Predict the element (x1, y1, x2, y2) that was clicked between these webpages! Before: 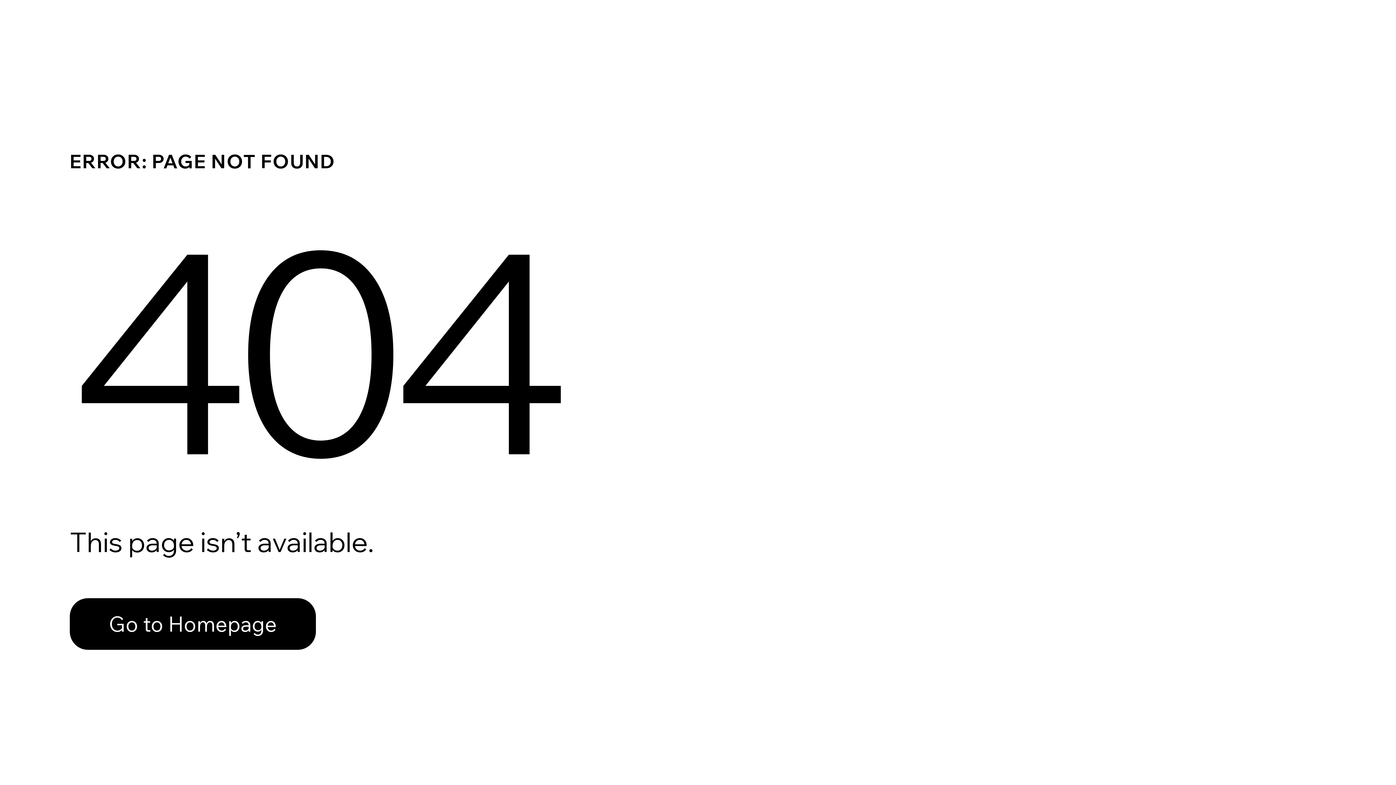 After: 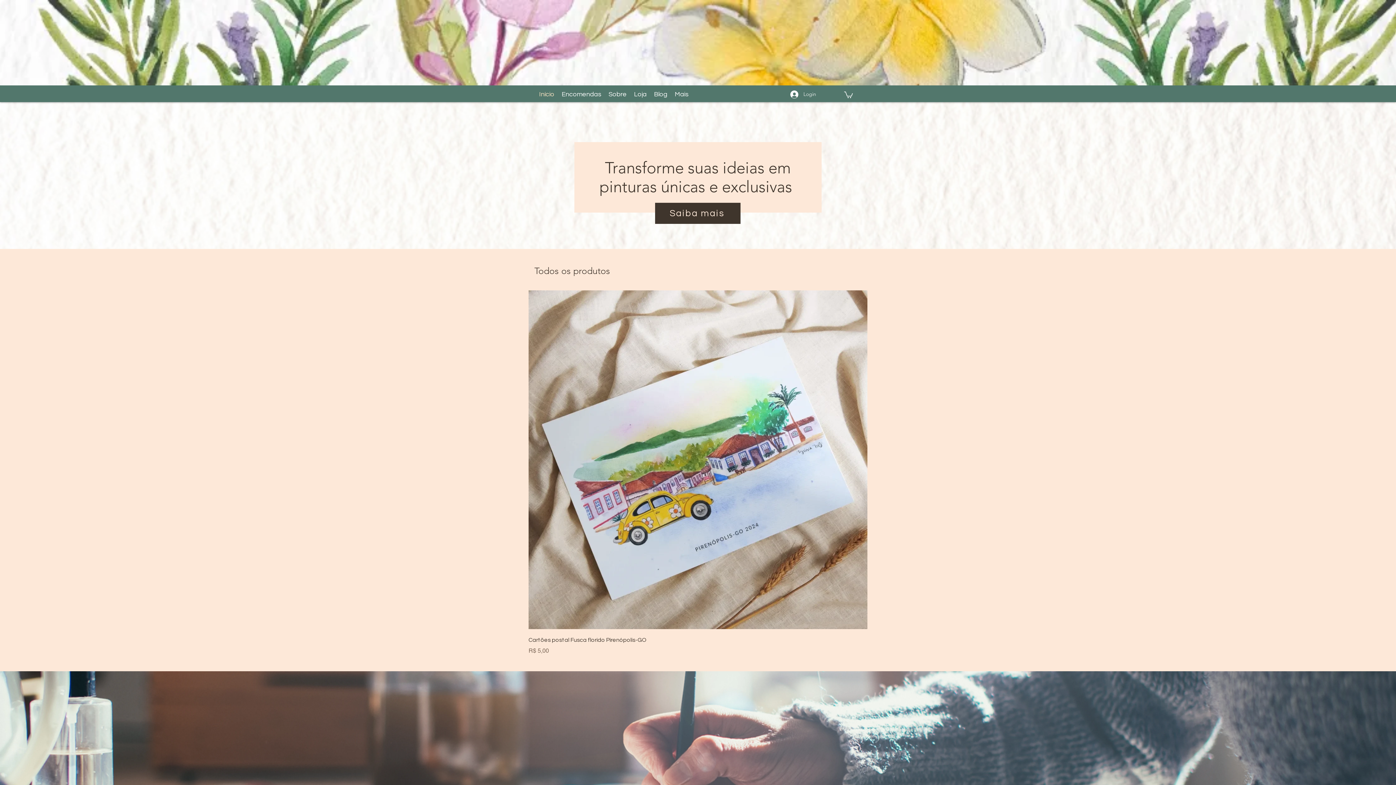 Action: label: Go to Homepage bbox: (69, 582, 768, 659)